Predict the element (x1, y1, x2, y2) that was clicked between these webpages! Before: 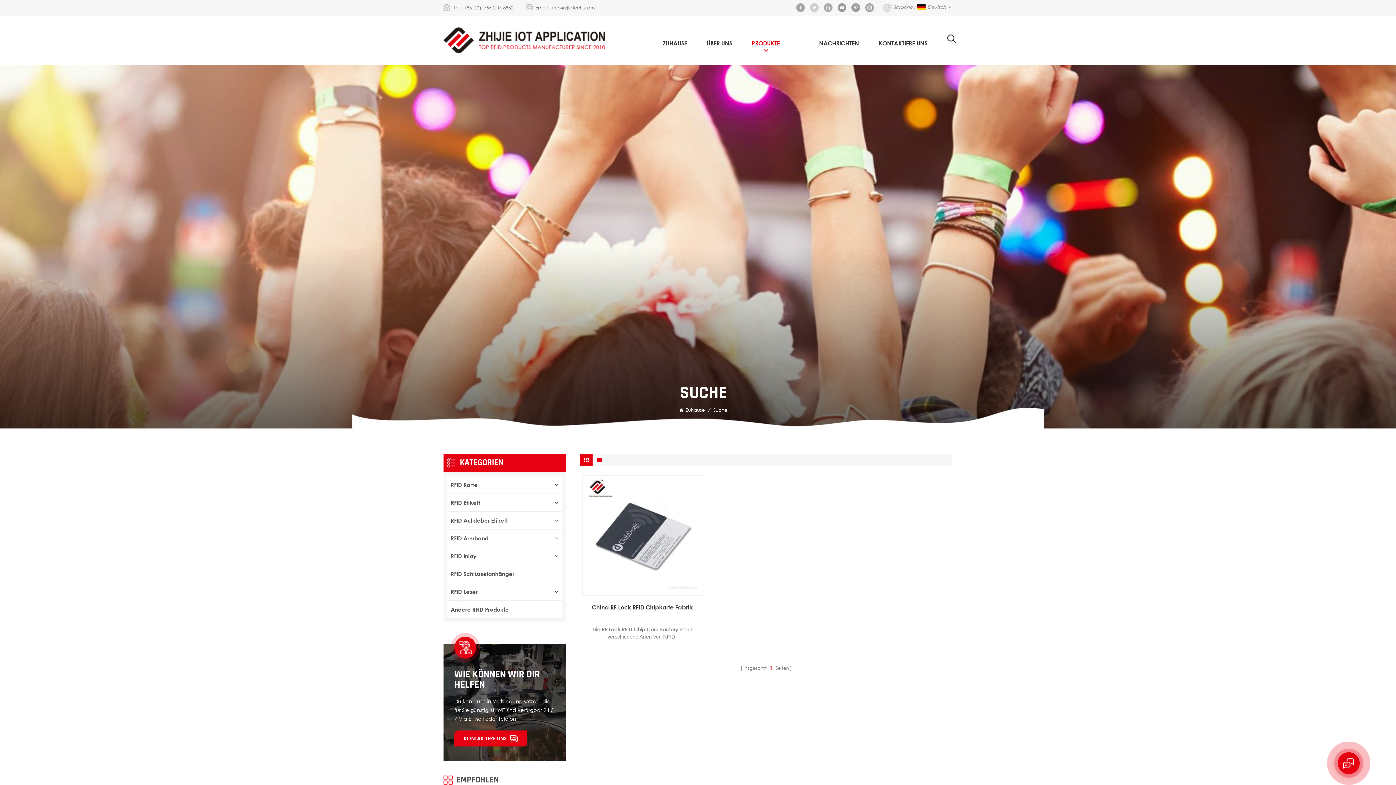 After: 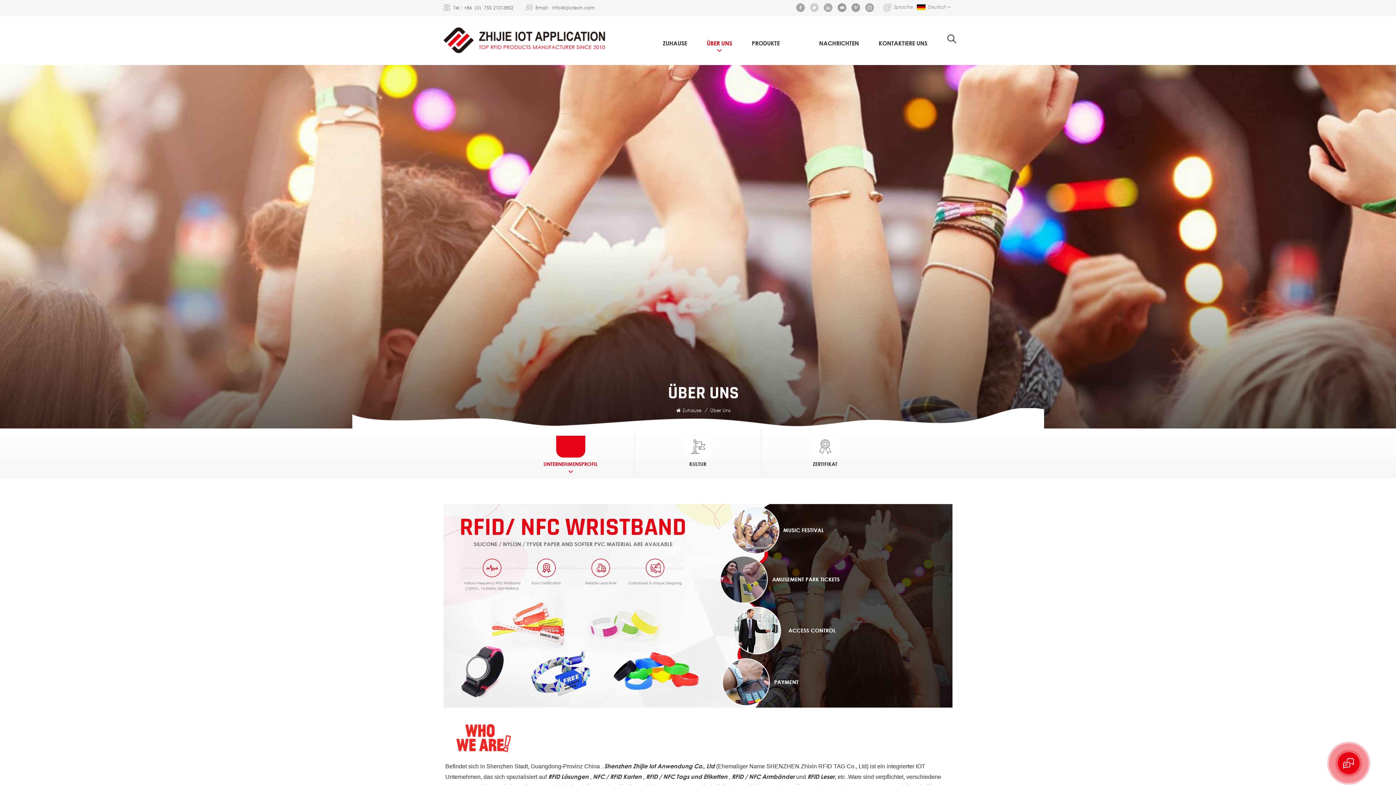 Action: label: ÜBER UNS bbox: (701, 38, 737, 58)